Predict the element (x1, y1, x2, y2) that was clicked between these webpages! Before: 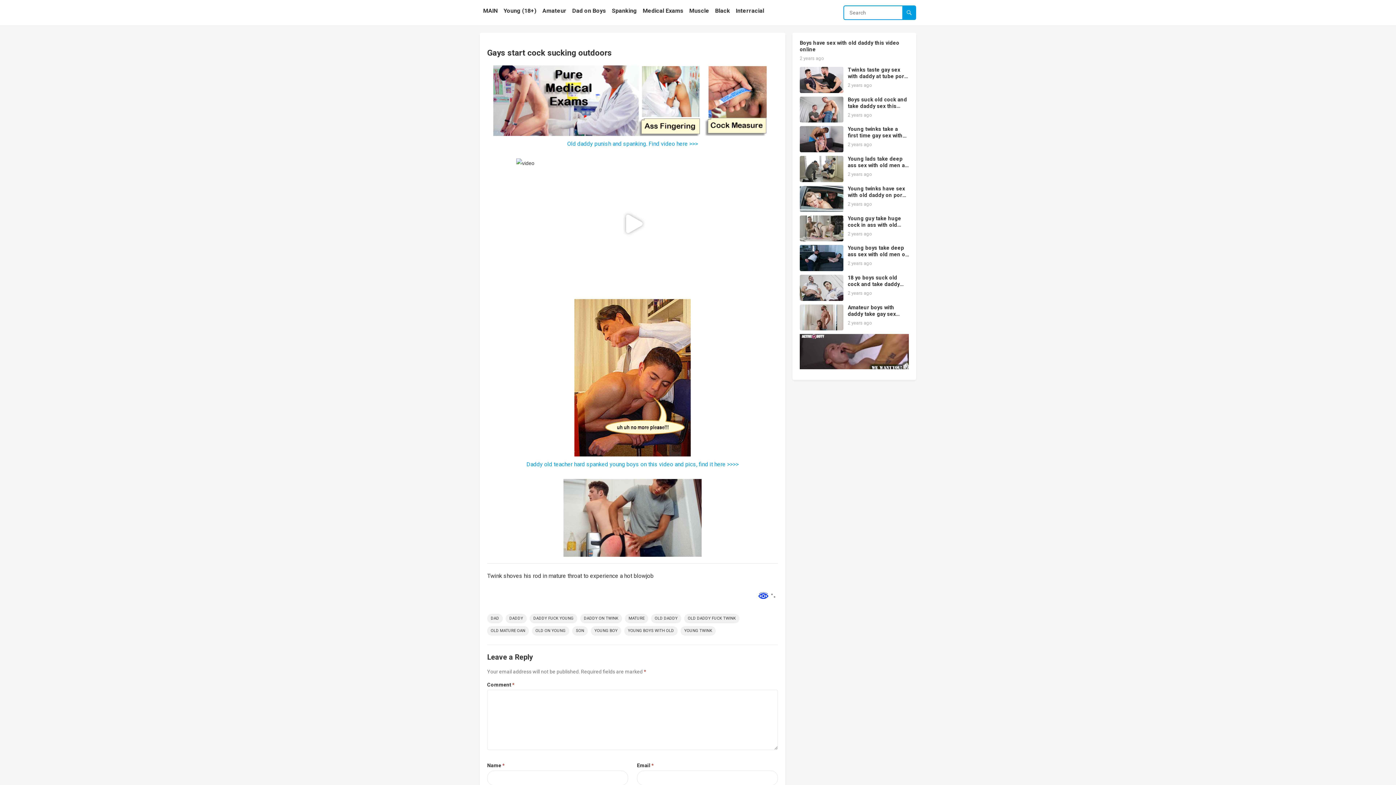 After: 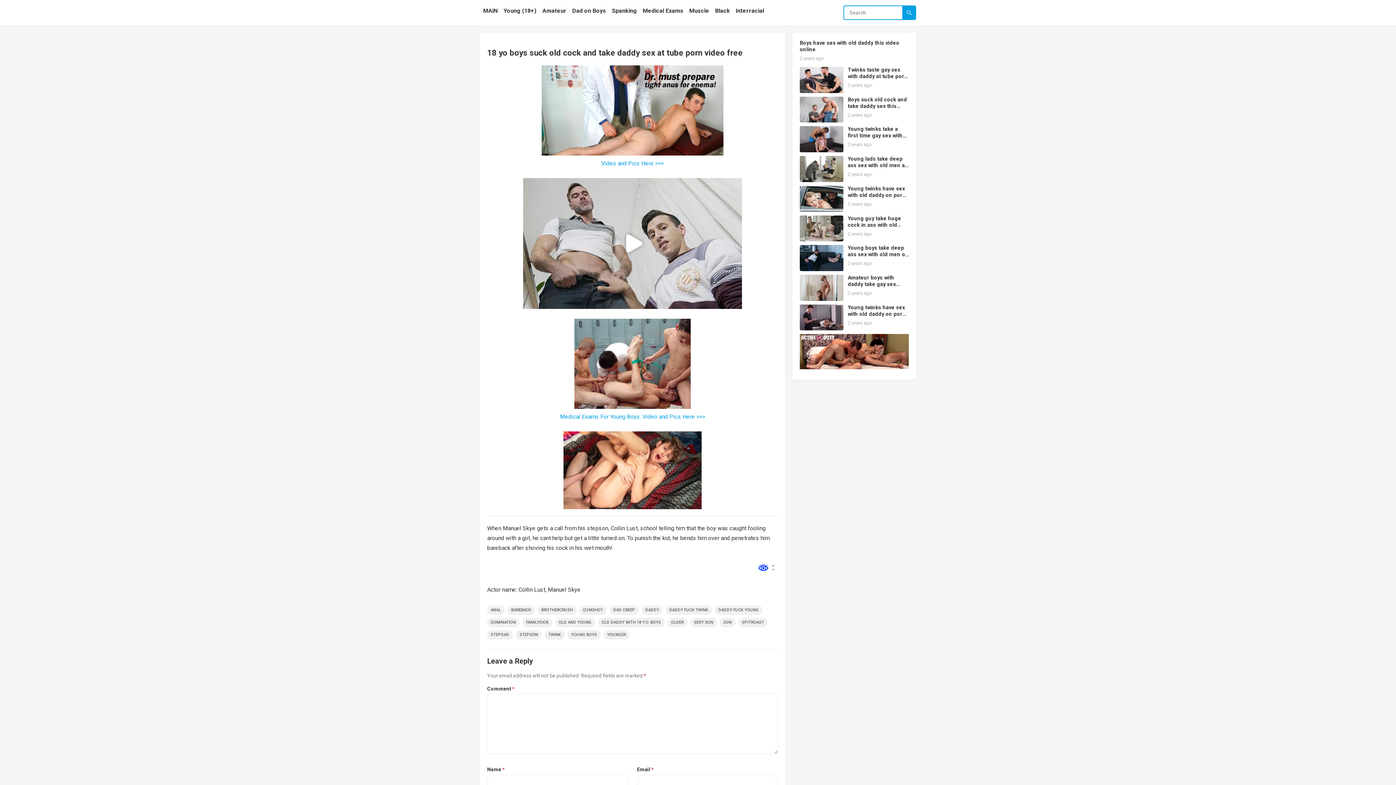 Action: bbox: (848, 274, 904, 300) label: 18 yo boys suck old cock and take daddy sex at tube porn video free